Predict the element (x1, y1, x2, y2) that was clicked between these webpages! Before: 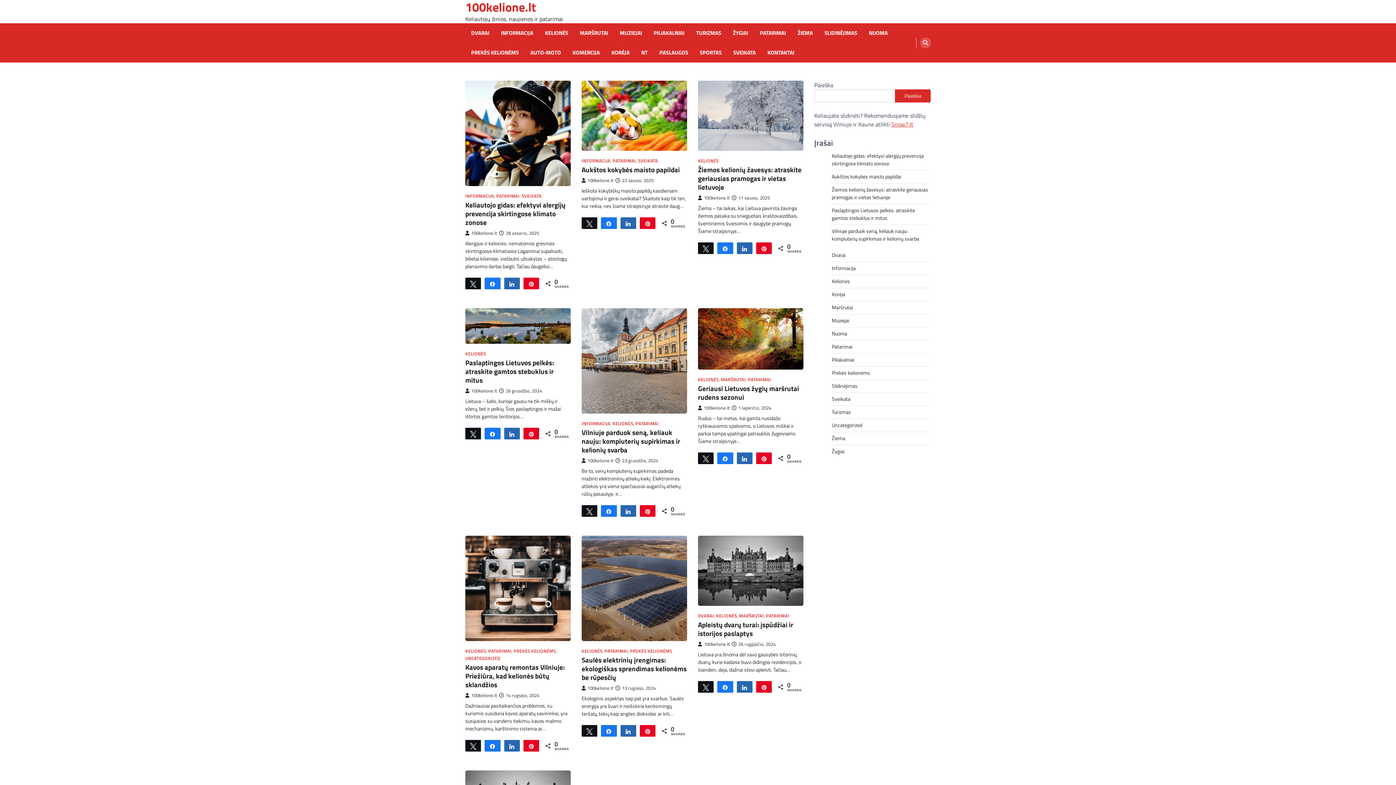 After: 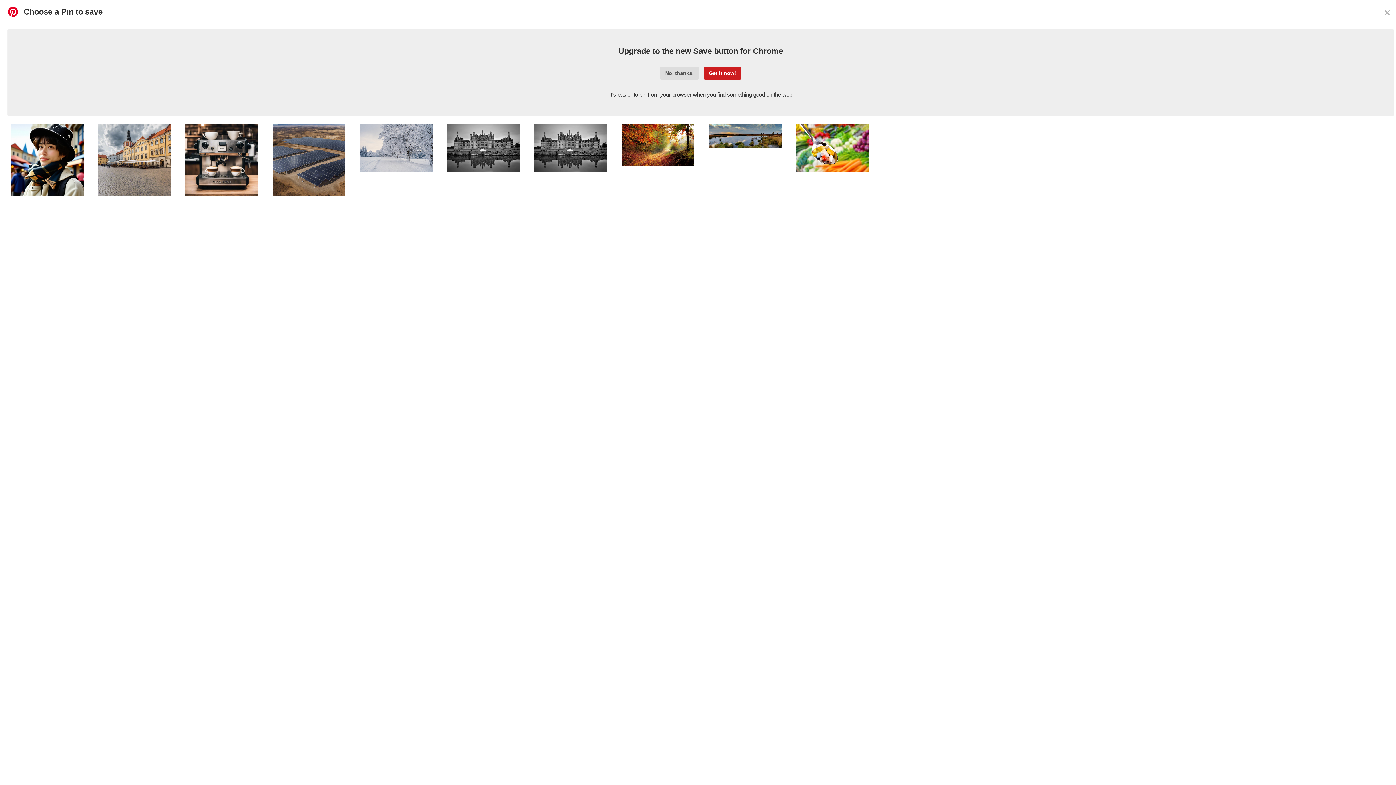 Action: bbox: (640, 217, 655, 228) label: Pin